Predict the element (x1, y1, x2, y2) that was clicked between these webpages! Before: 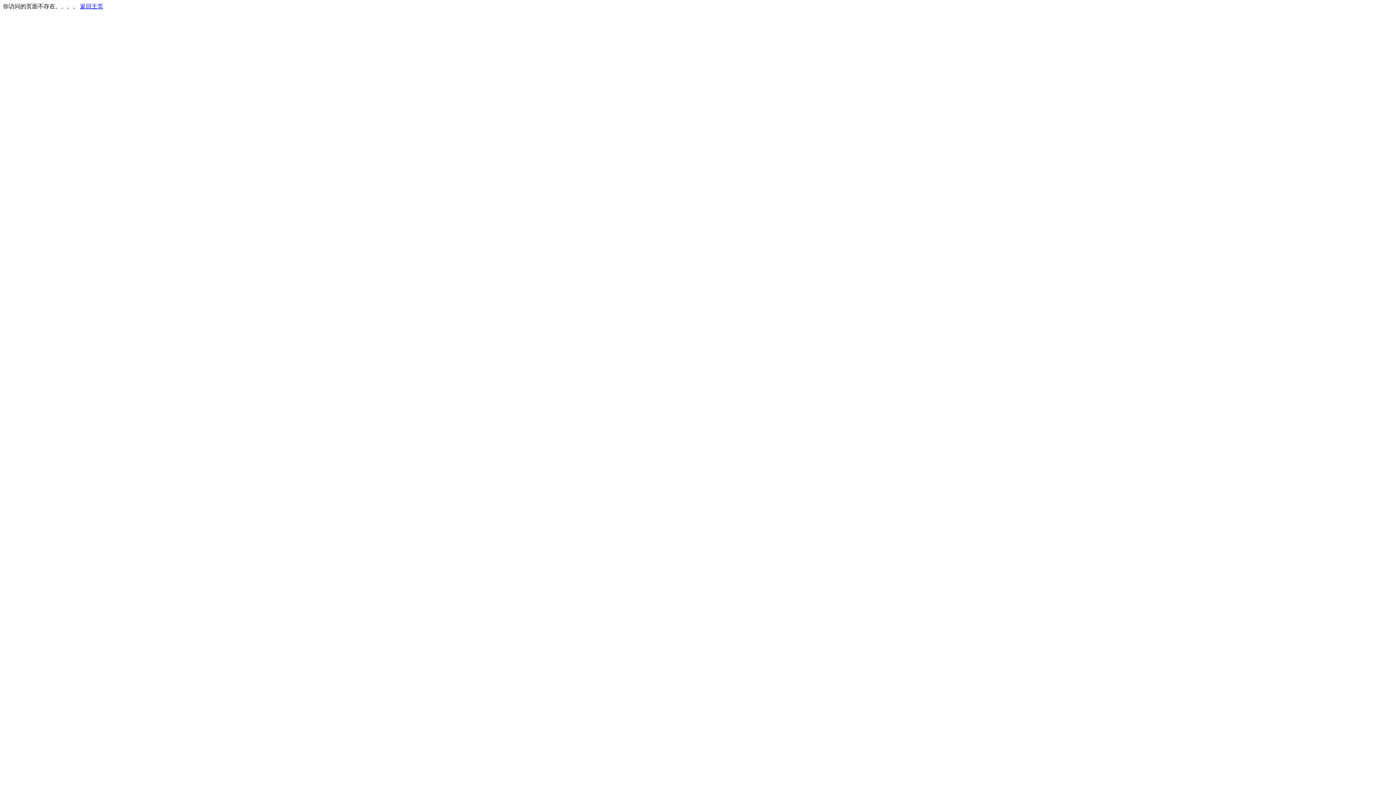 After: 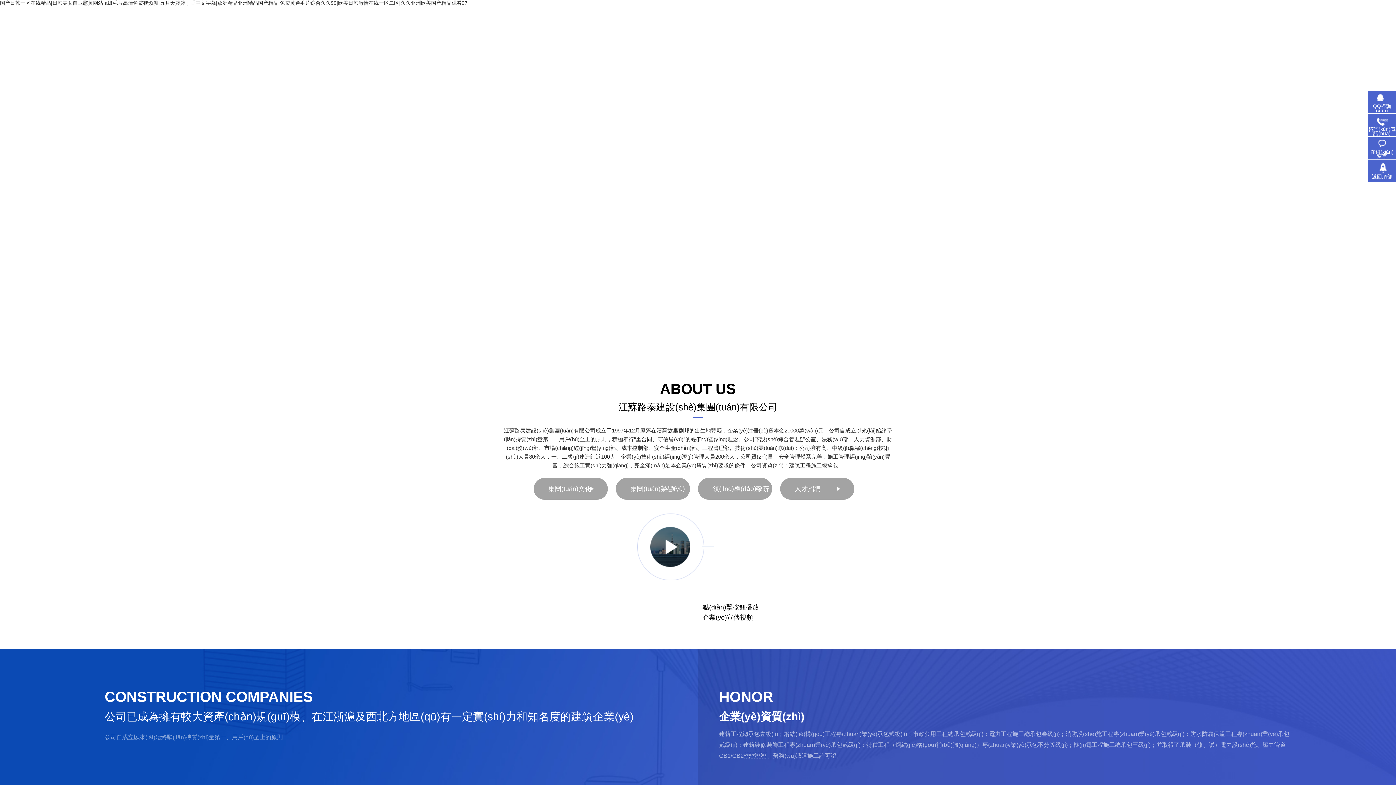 Action: label: 返回主页 bbox: (80, 3, 103, 9)